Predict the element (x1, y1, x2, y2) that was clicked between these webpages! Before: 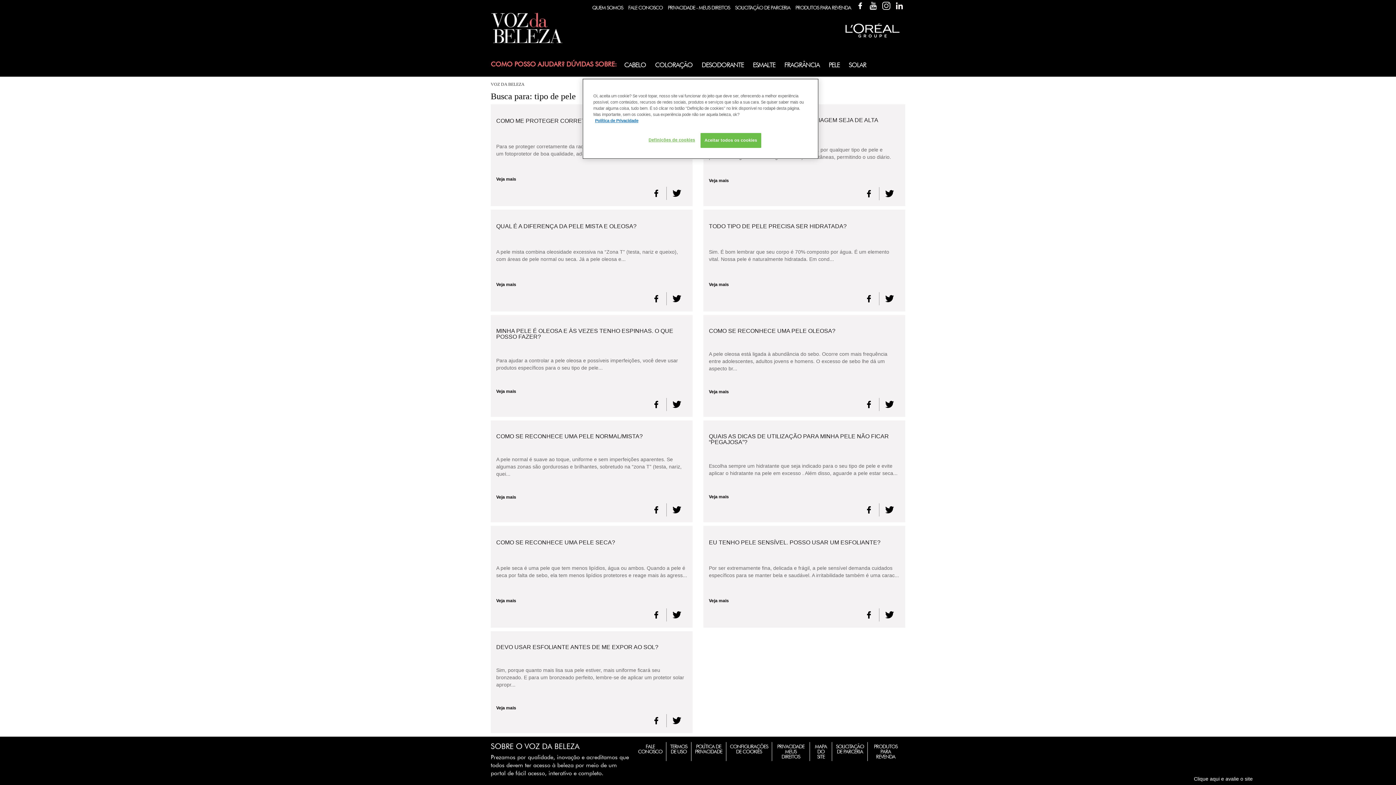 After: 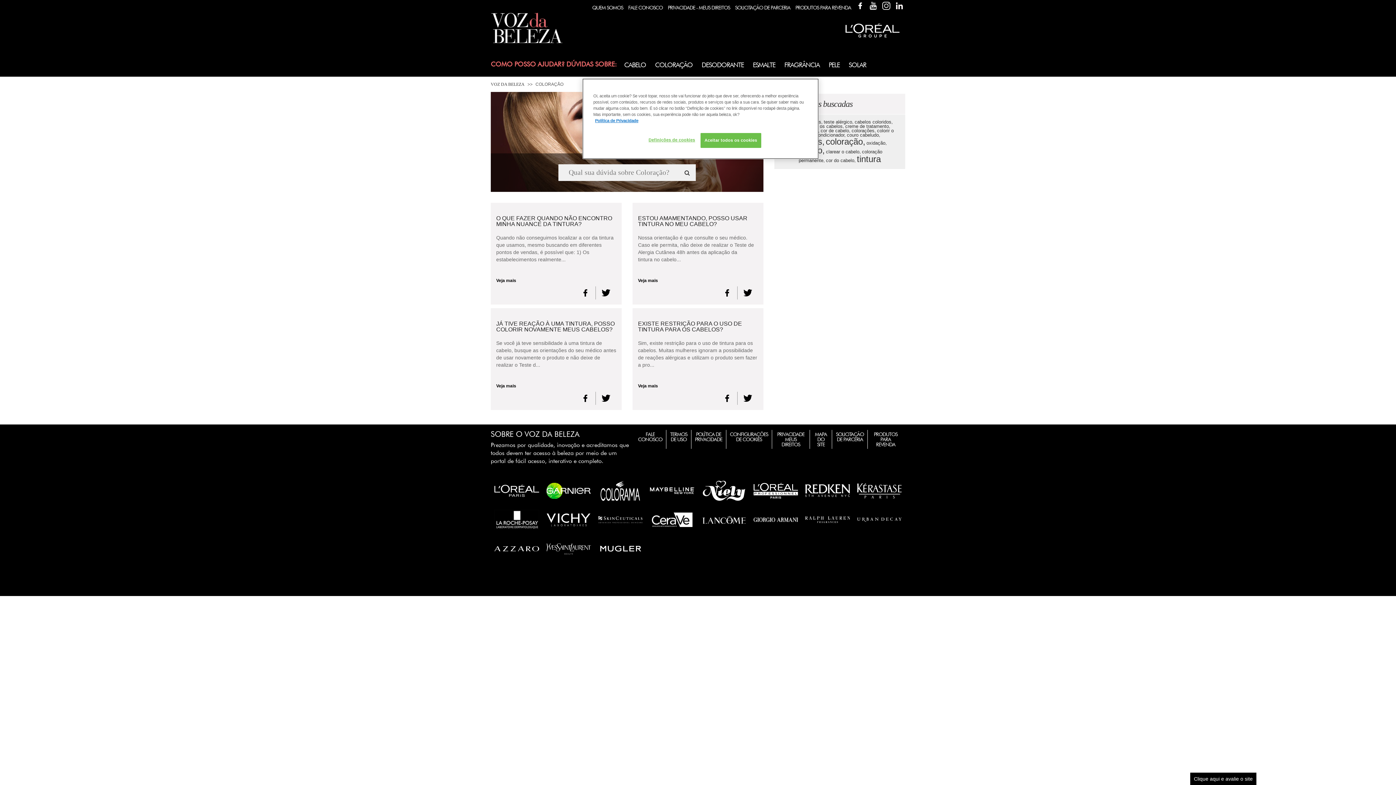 Action: label: COLORAÇÃO bbox: (653, 59, 694, 71)